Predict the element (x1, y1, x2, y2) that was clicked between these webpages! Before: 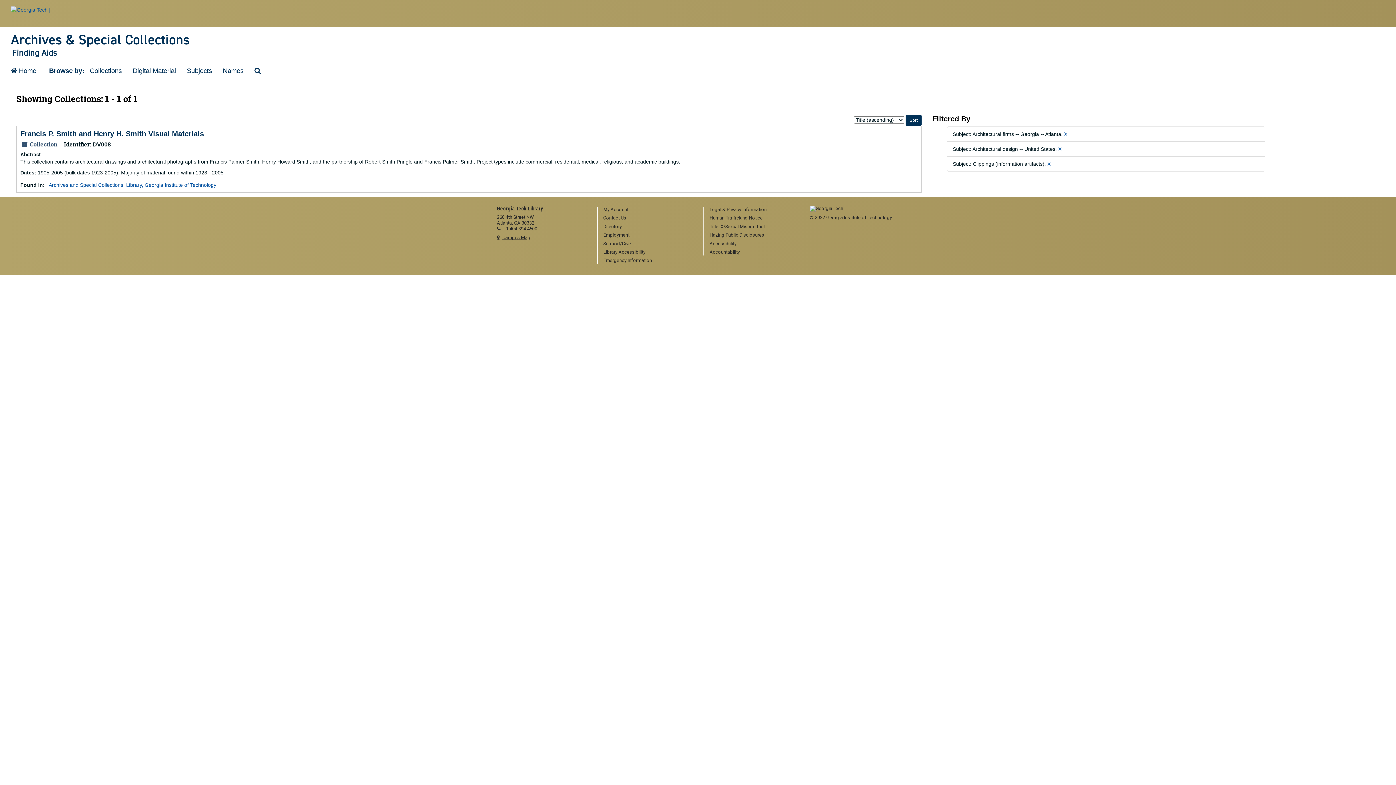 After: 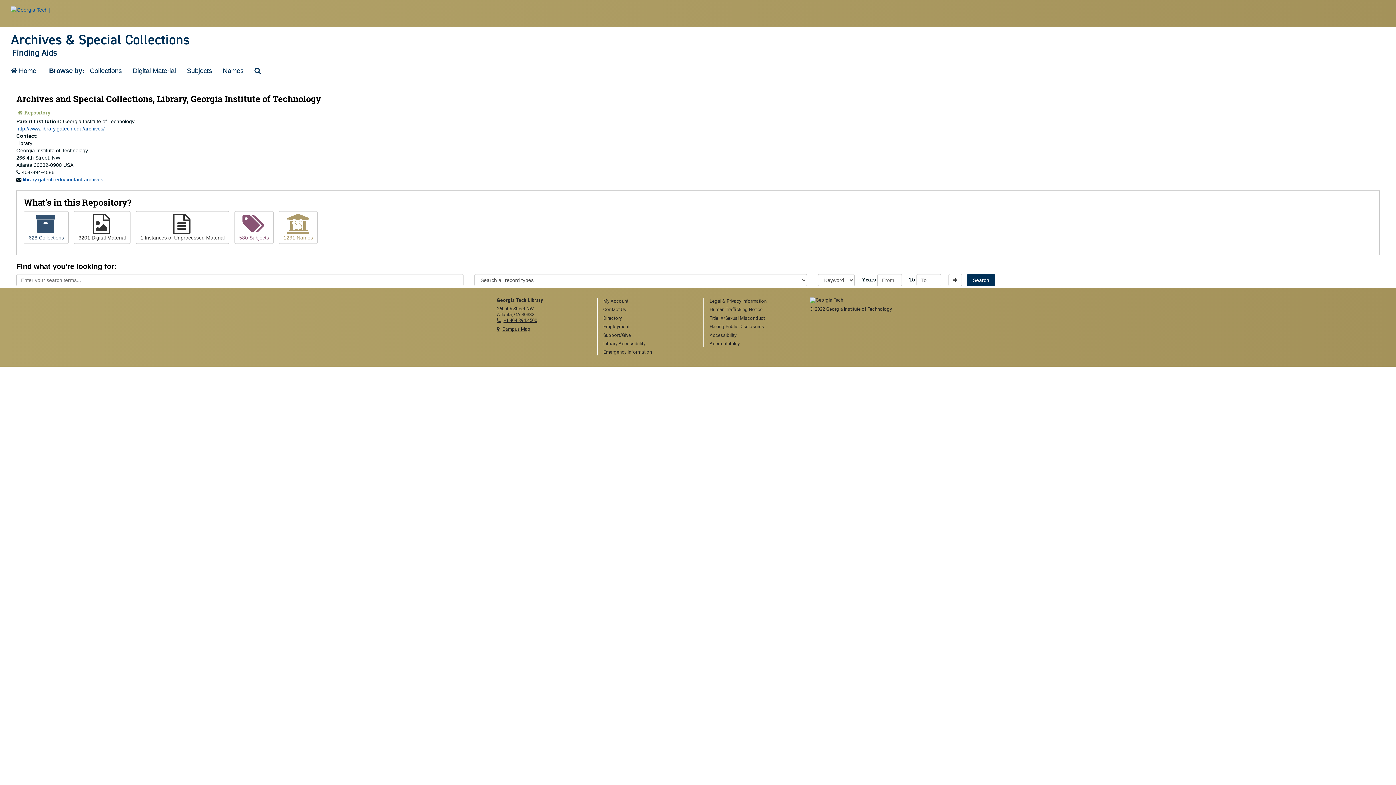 Action: label: Archives and Special Collections, Library, Georgia Institute of Technology bbox: (48, 182, 216, 188)